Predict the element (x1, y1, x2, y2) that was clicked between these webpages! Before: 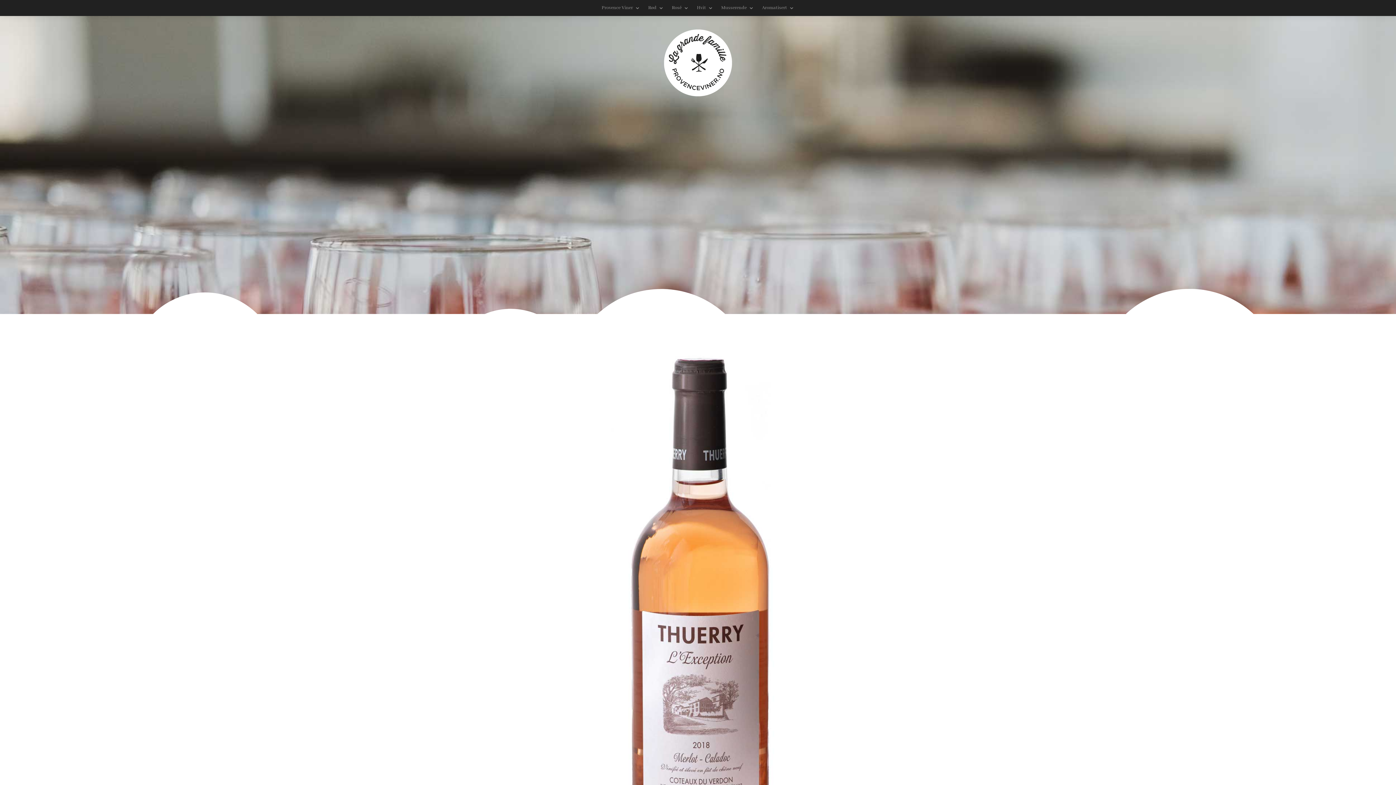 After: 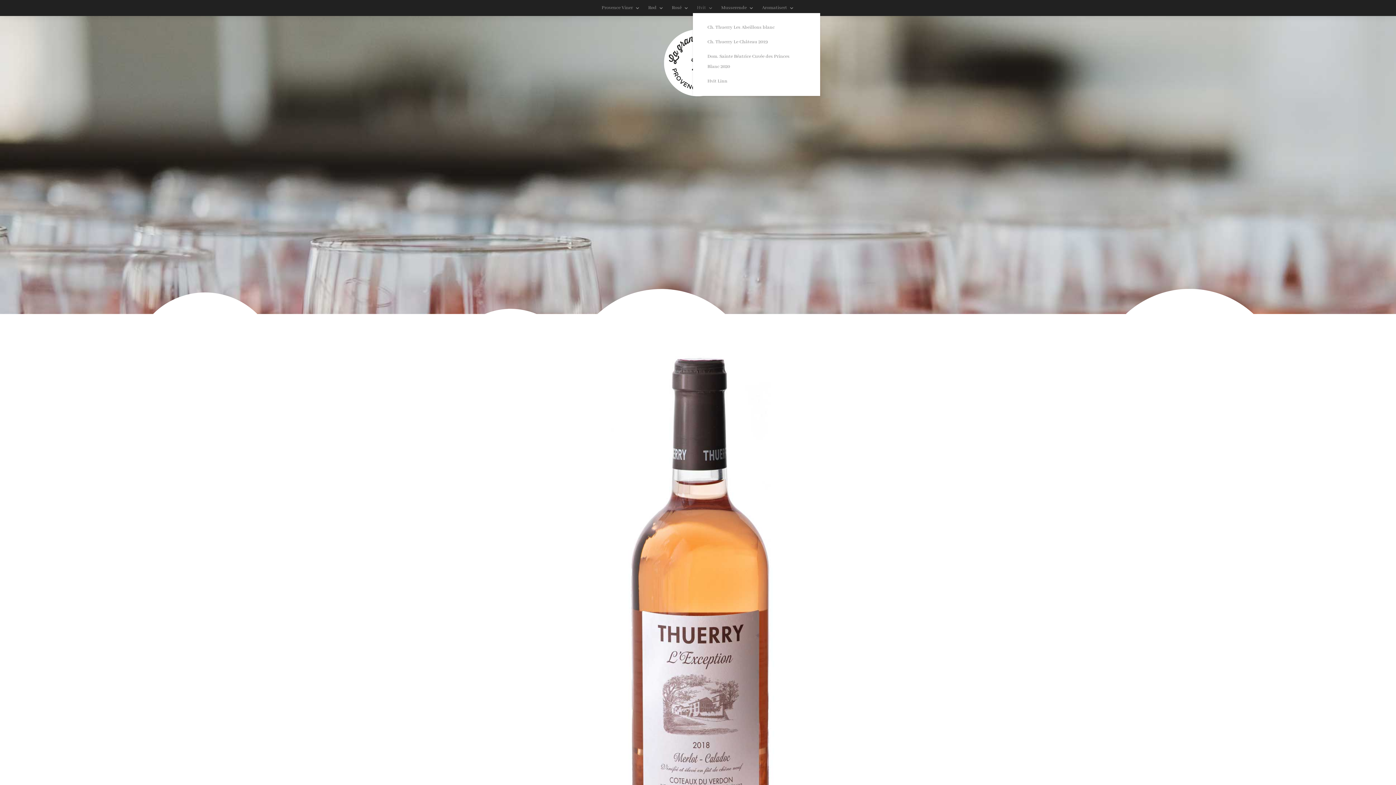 Action: label: Hvit bbox: (697, 5, 713, 13)